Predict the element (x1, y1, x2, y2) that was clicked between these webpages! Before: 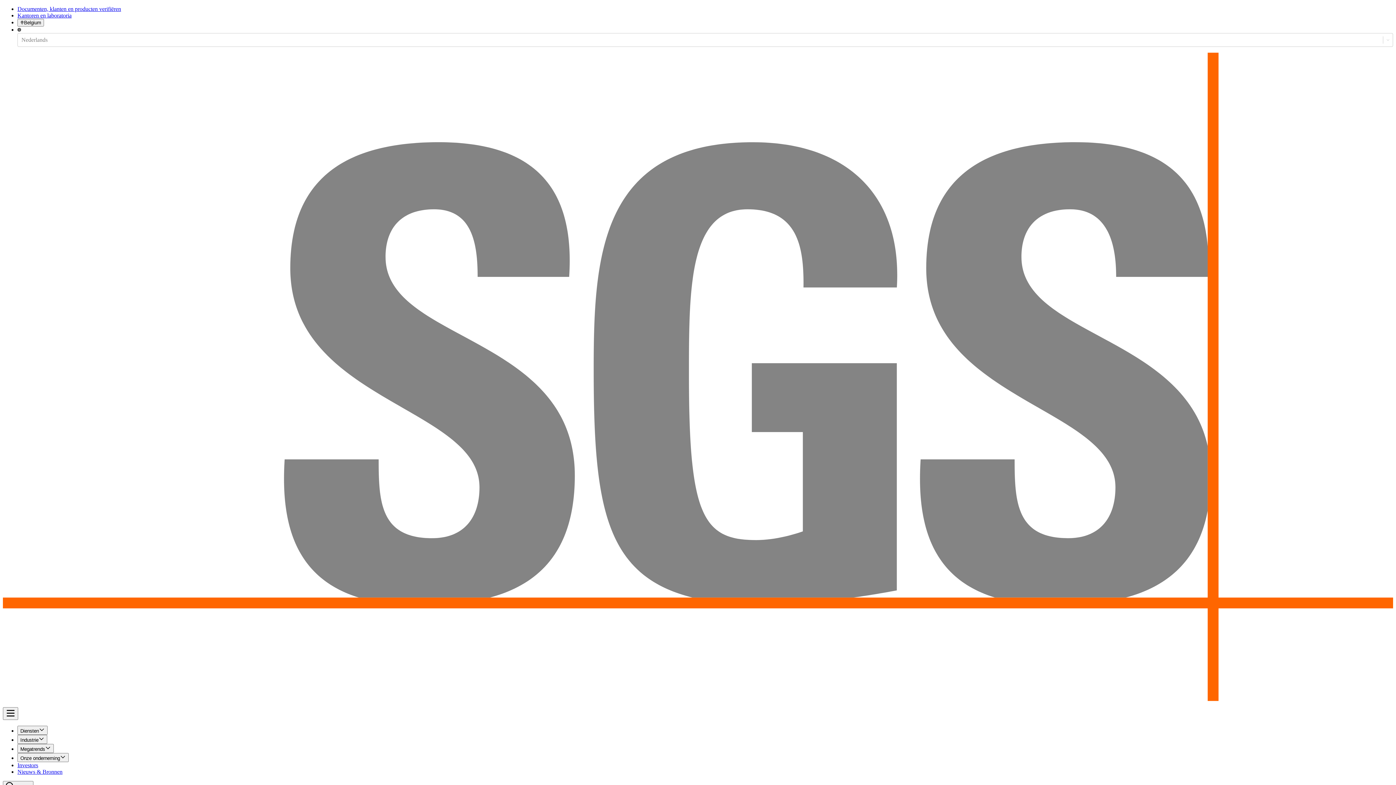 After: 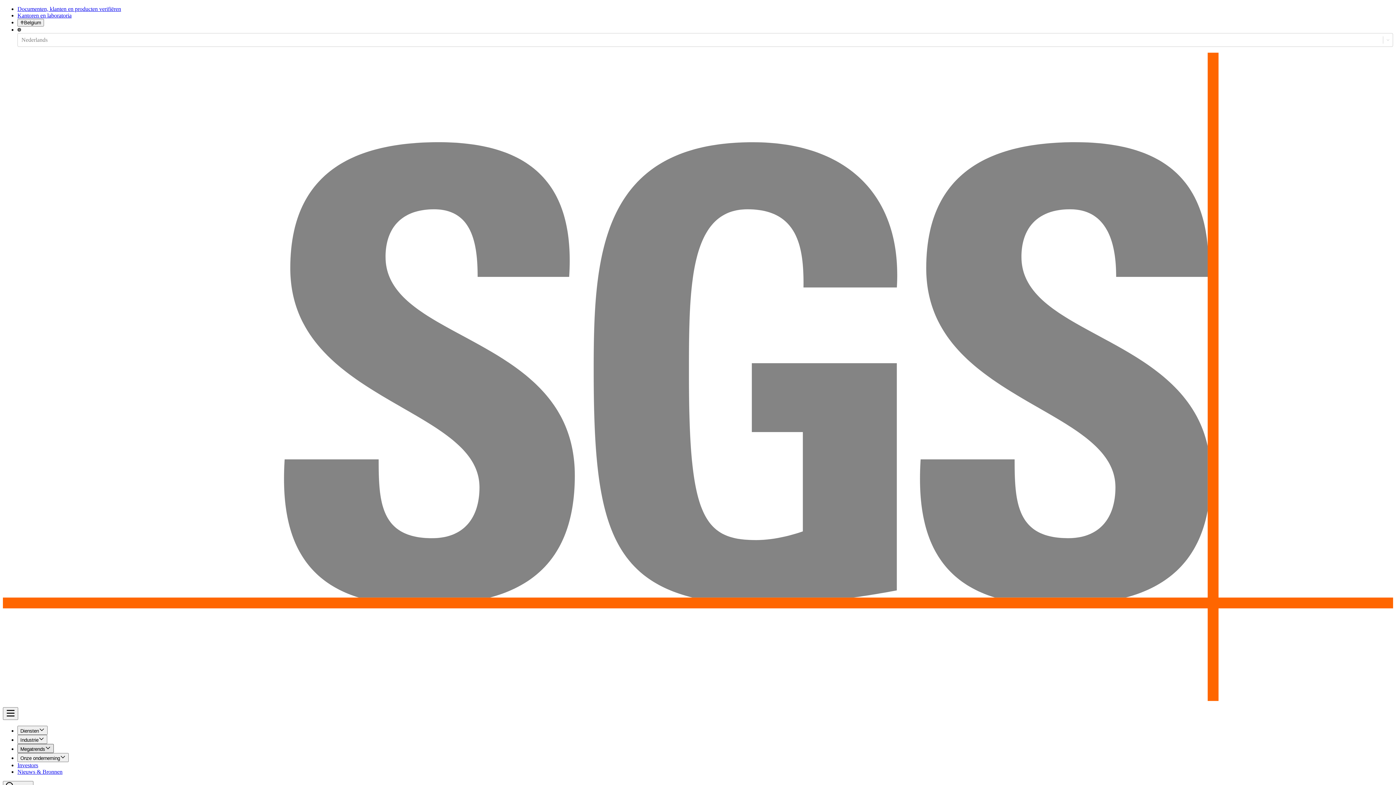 Action: bbox: (17, 744, 53, 753) label: Megatrends